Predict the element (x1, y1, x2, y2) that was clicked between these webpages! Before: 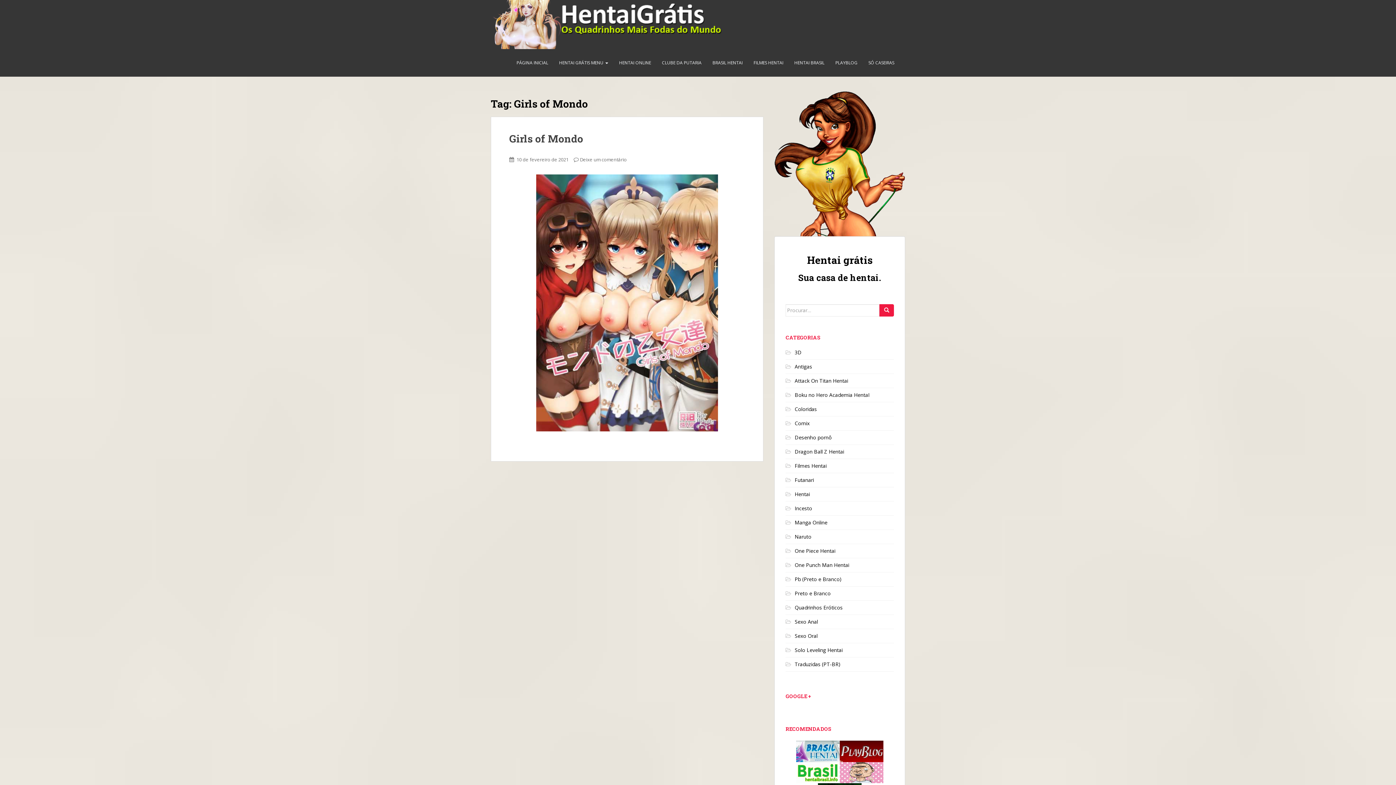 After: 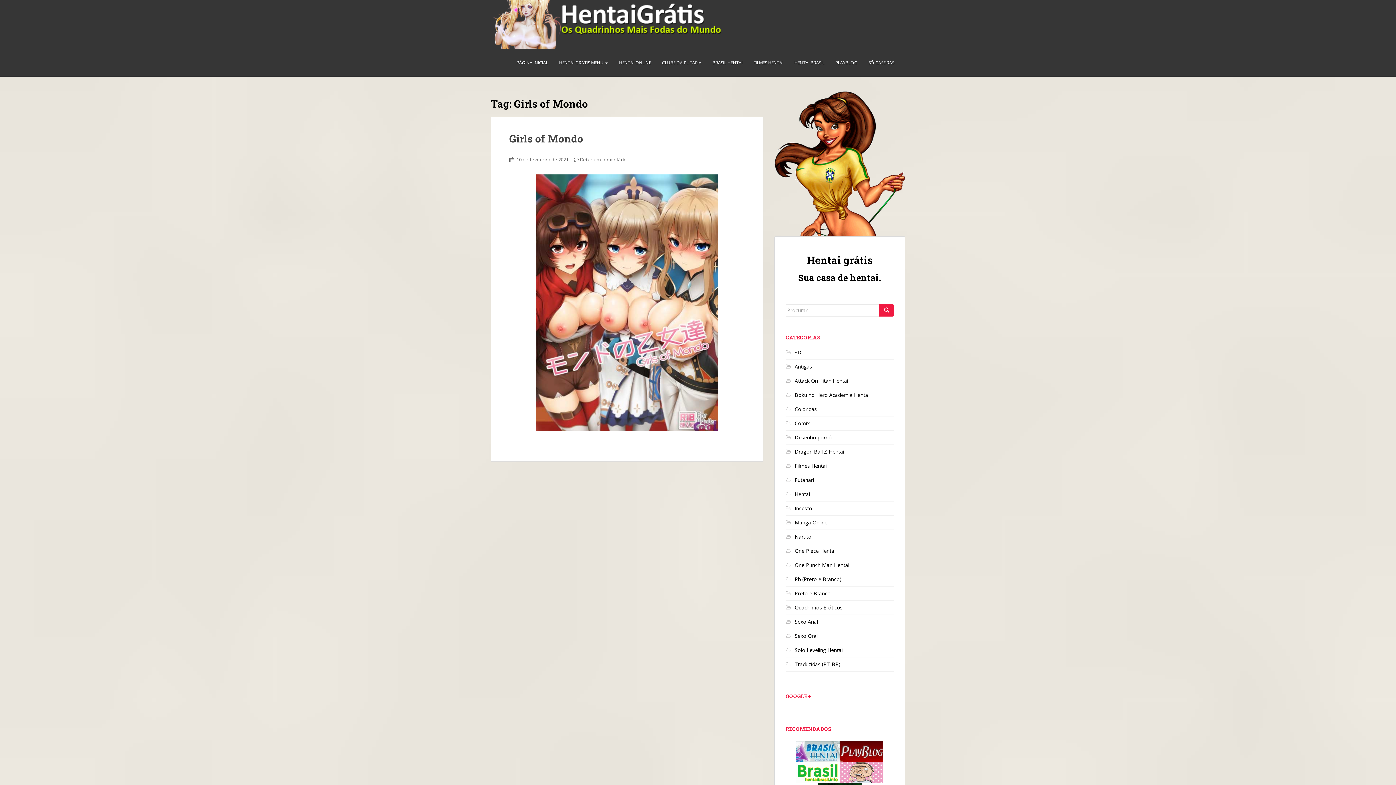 Action: bbox: (796, 769, 840, 775)